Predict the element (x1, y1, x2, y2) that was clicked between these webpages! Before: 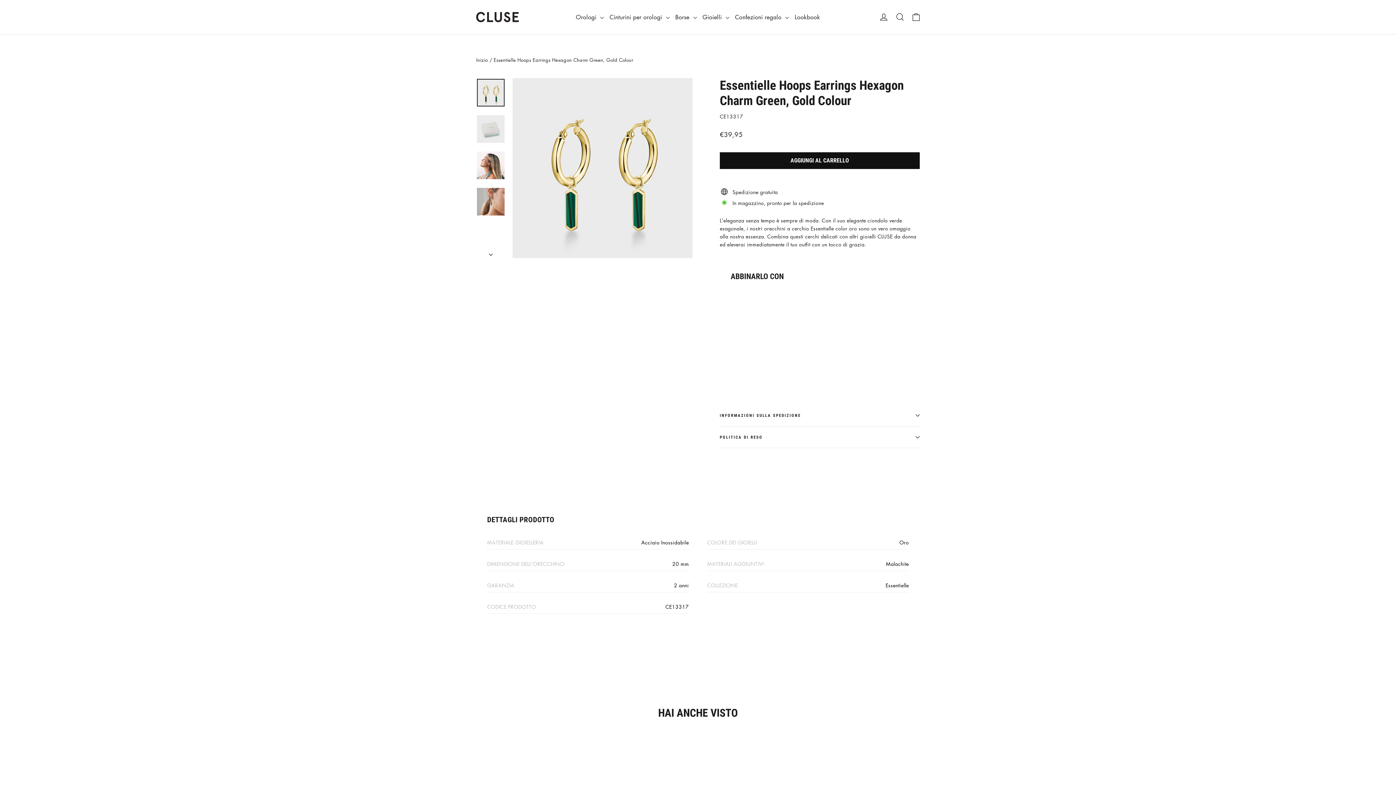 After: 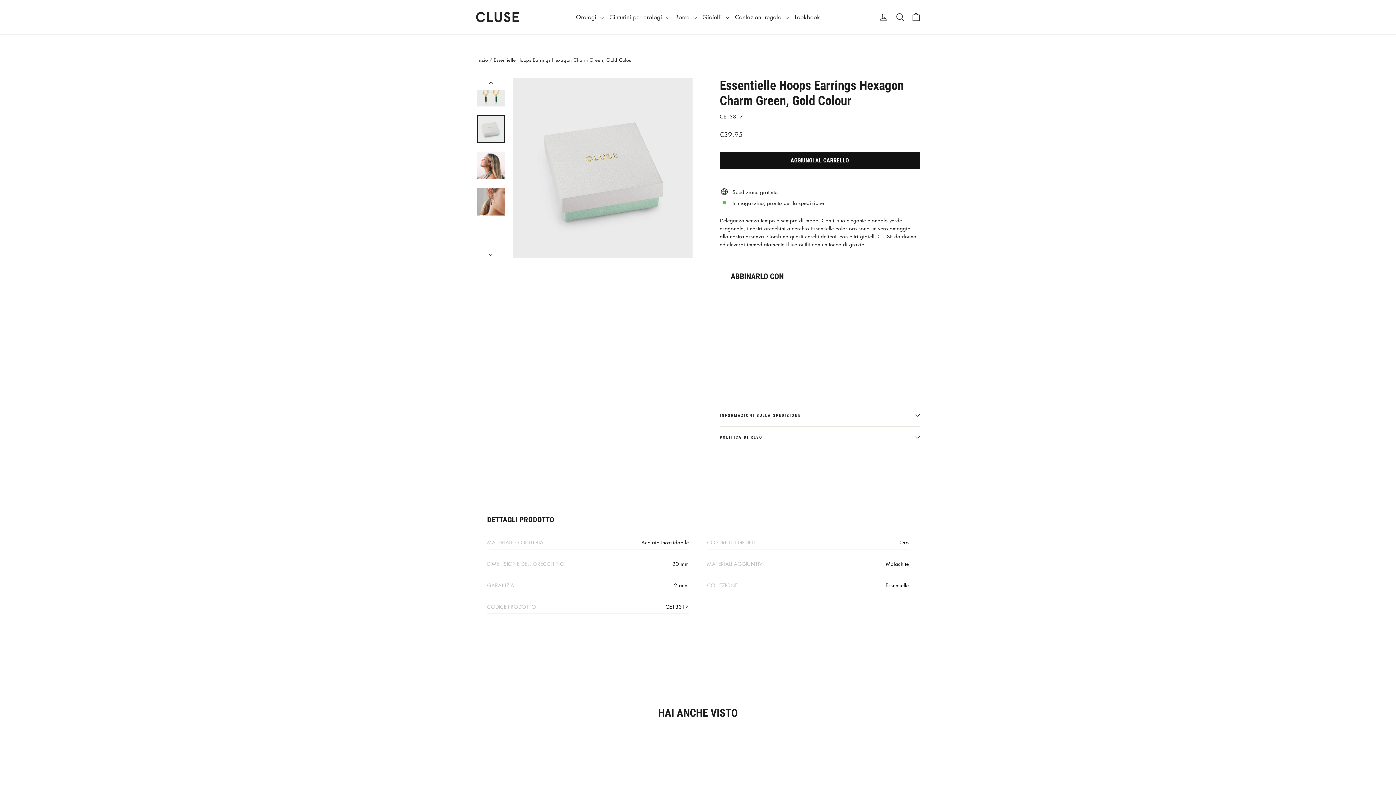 Action: bbox: (476, 246, 505, 258)